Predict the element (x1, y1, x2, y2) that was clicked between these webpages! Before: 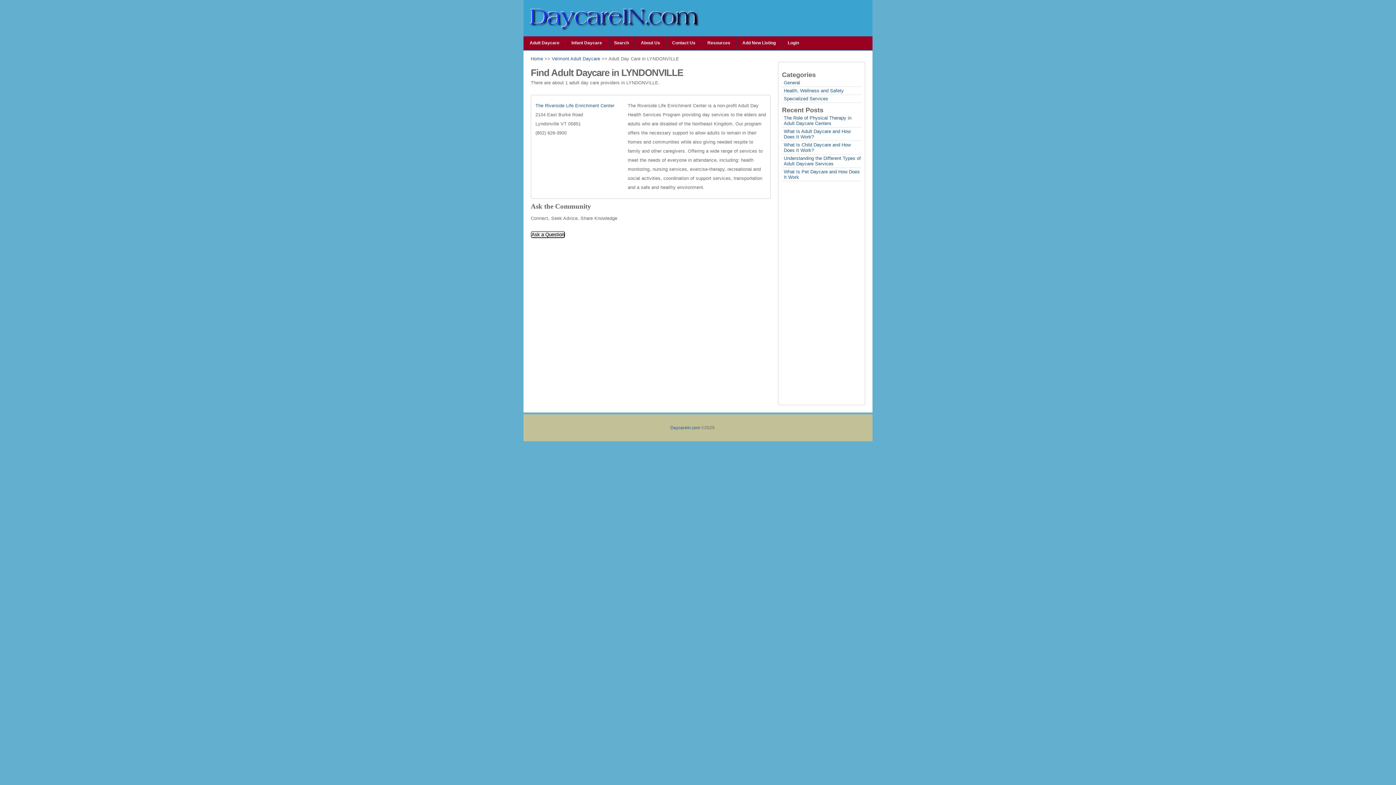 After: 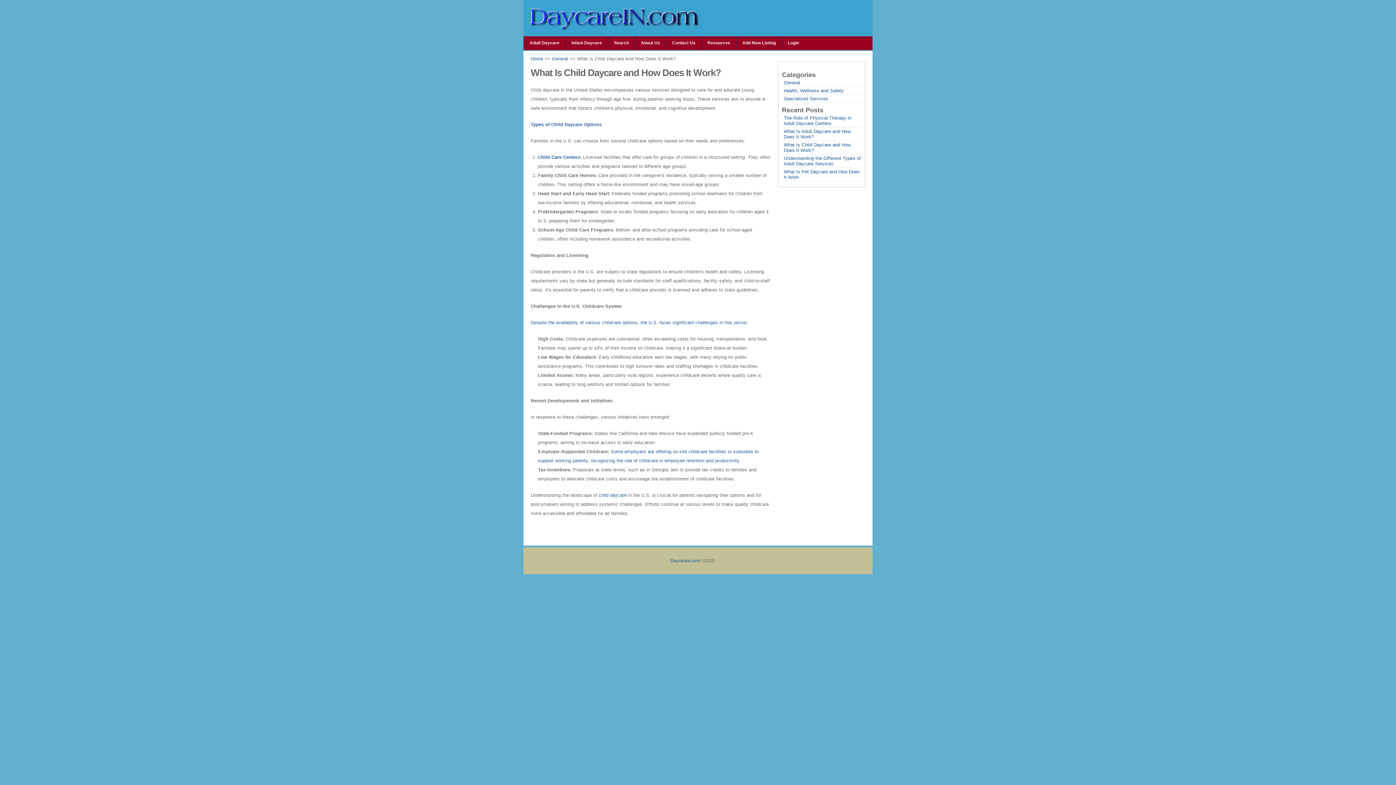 Action: bbox: (784, 141, 861, 154) label: What Is Child Daycare and How Does It Work?